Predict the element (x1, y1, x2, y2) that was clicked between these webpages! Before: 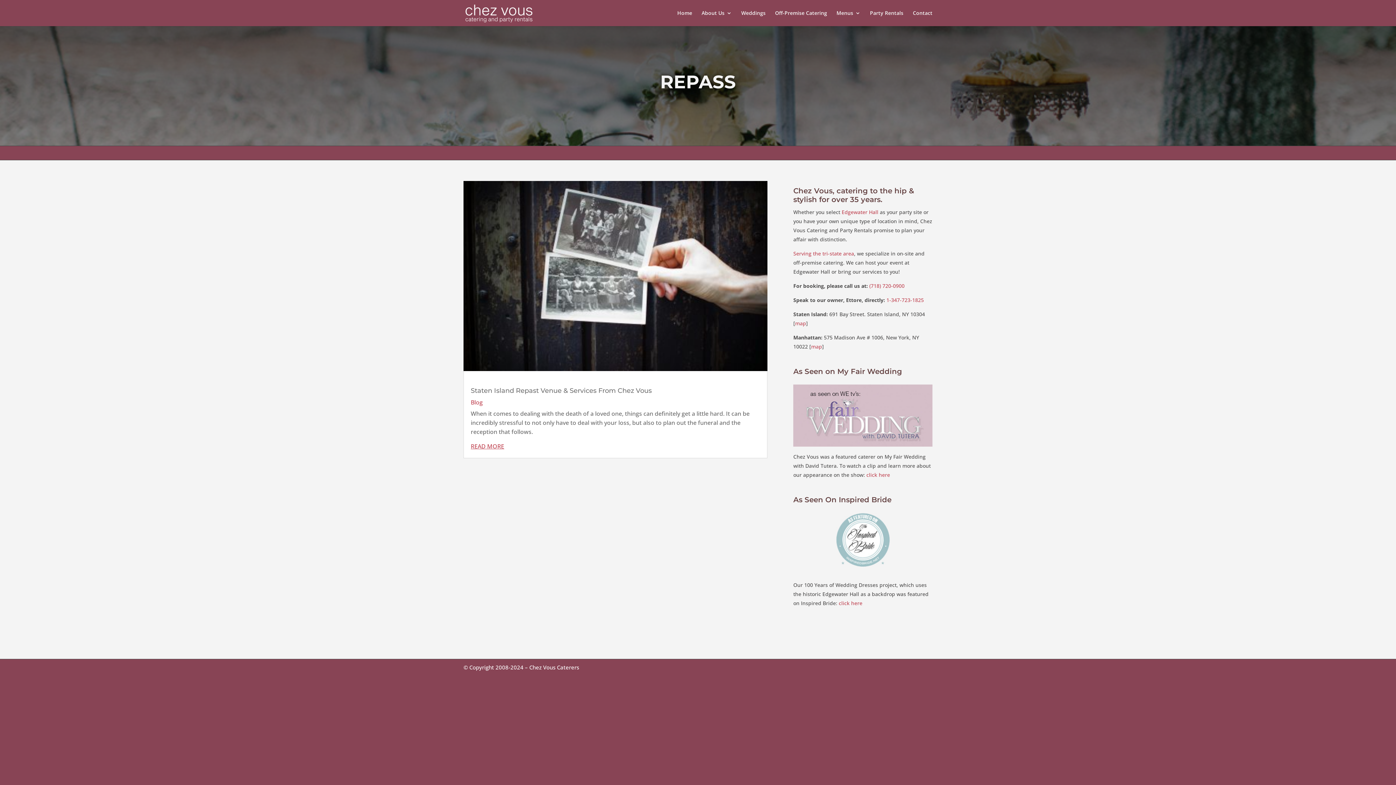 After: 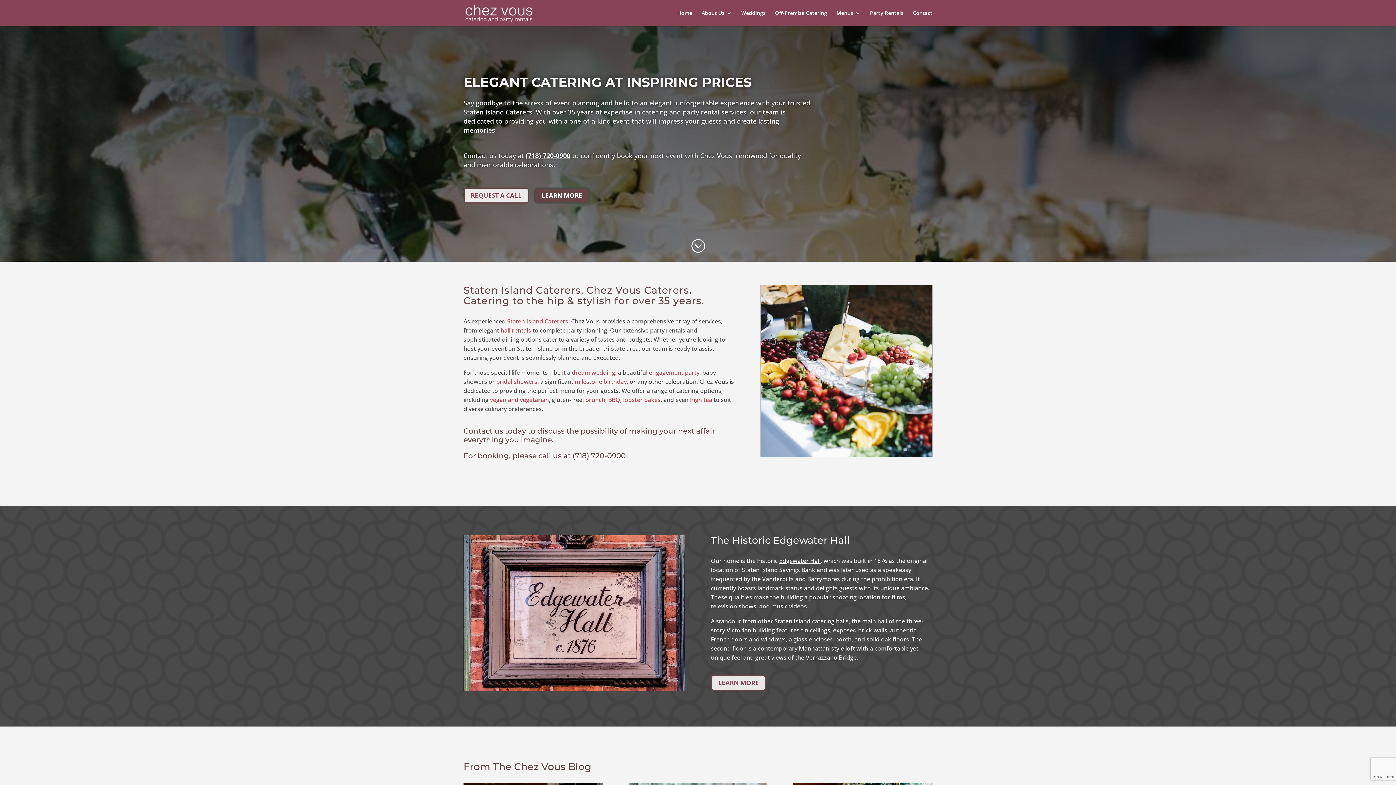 Action: bbox: (677, 10, 692, 24) label: Home